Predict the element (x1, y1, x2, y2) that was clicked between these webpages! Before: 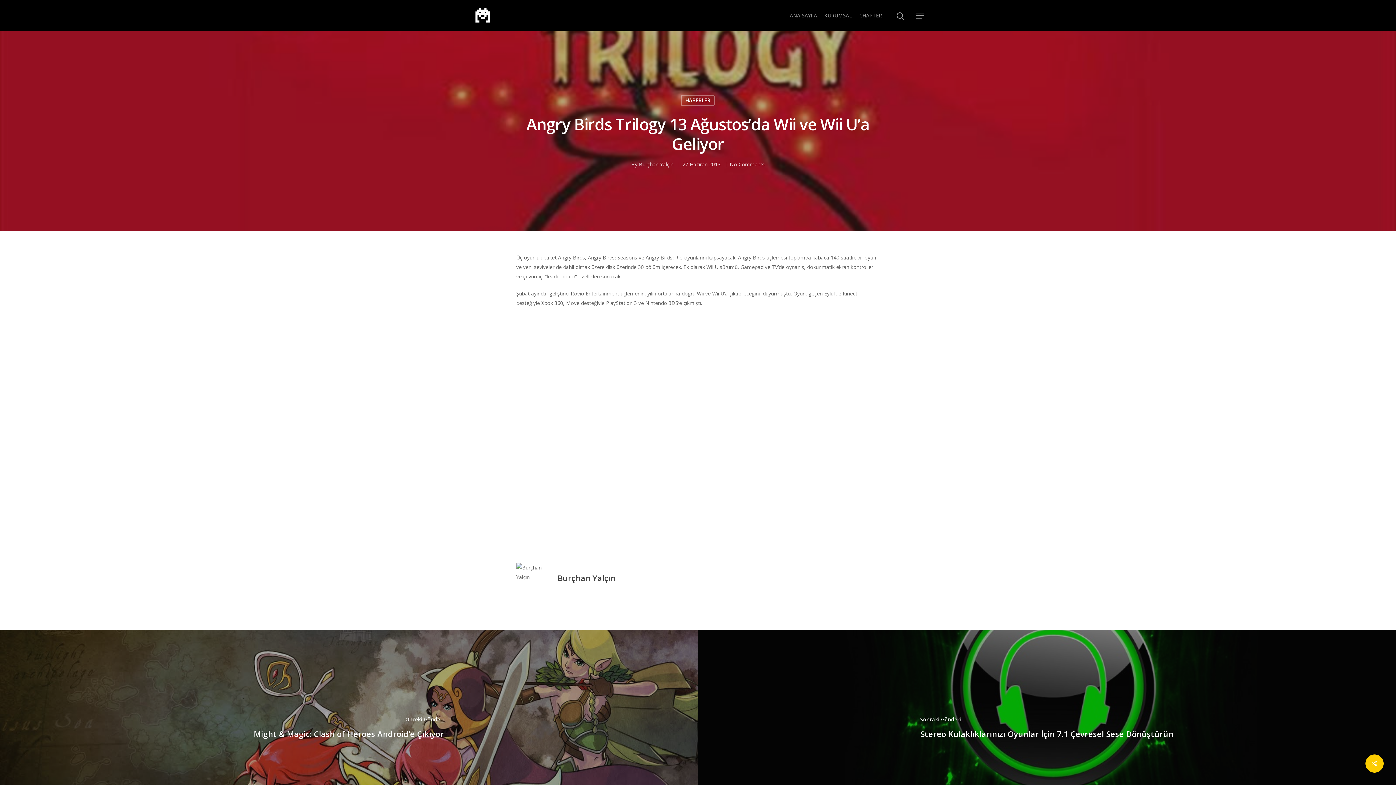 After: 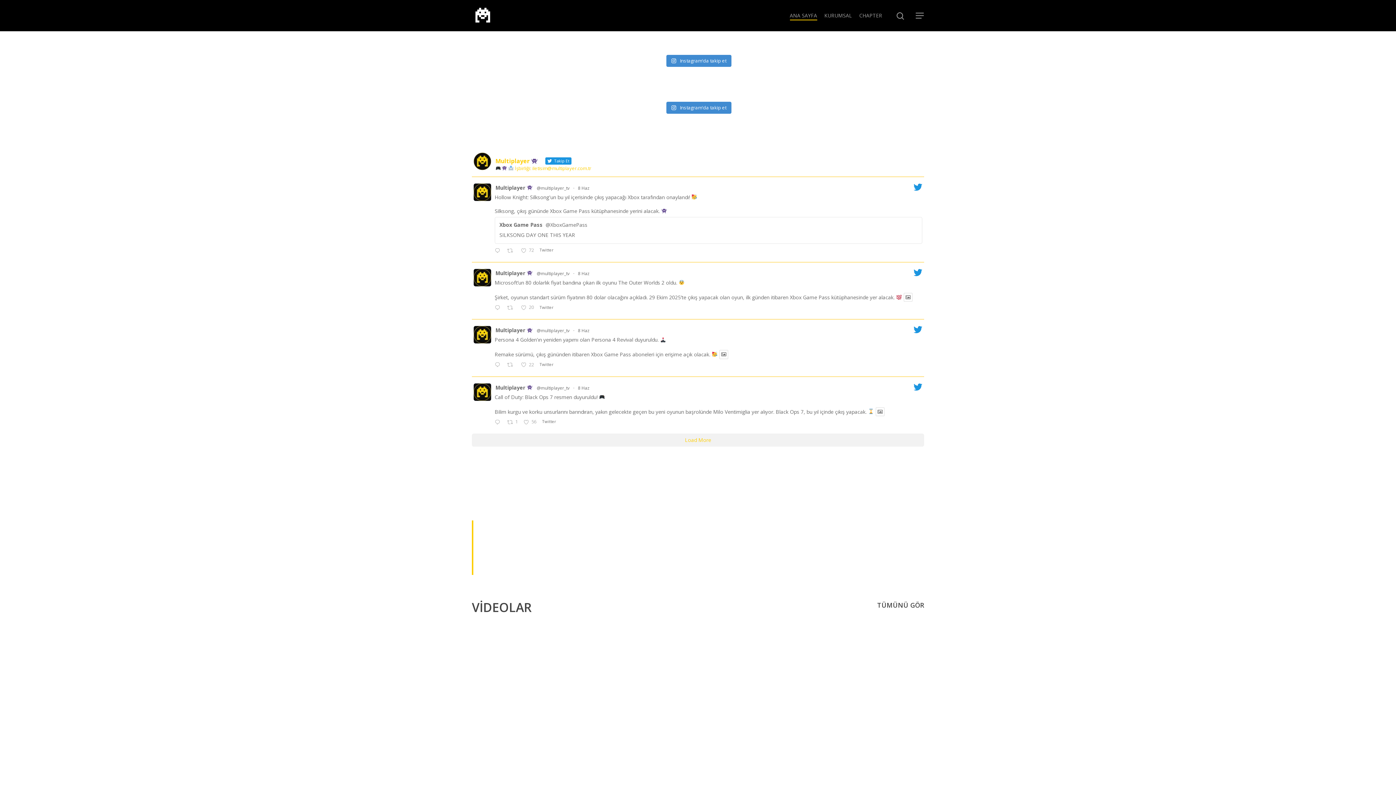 Action: bbox: (471, 4, 493, 26)